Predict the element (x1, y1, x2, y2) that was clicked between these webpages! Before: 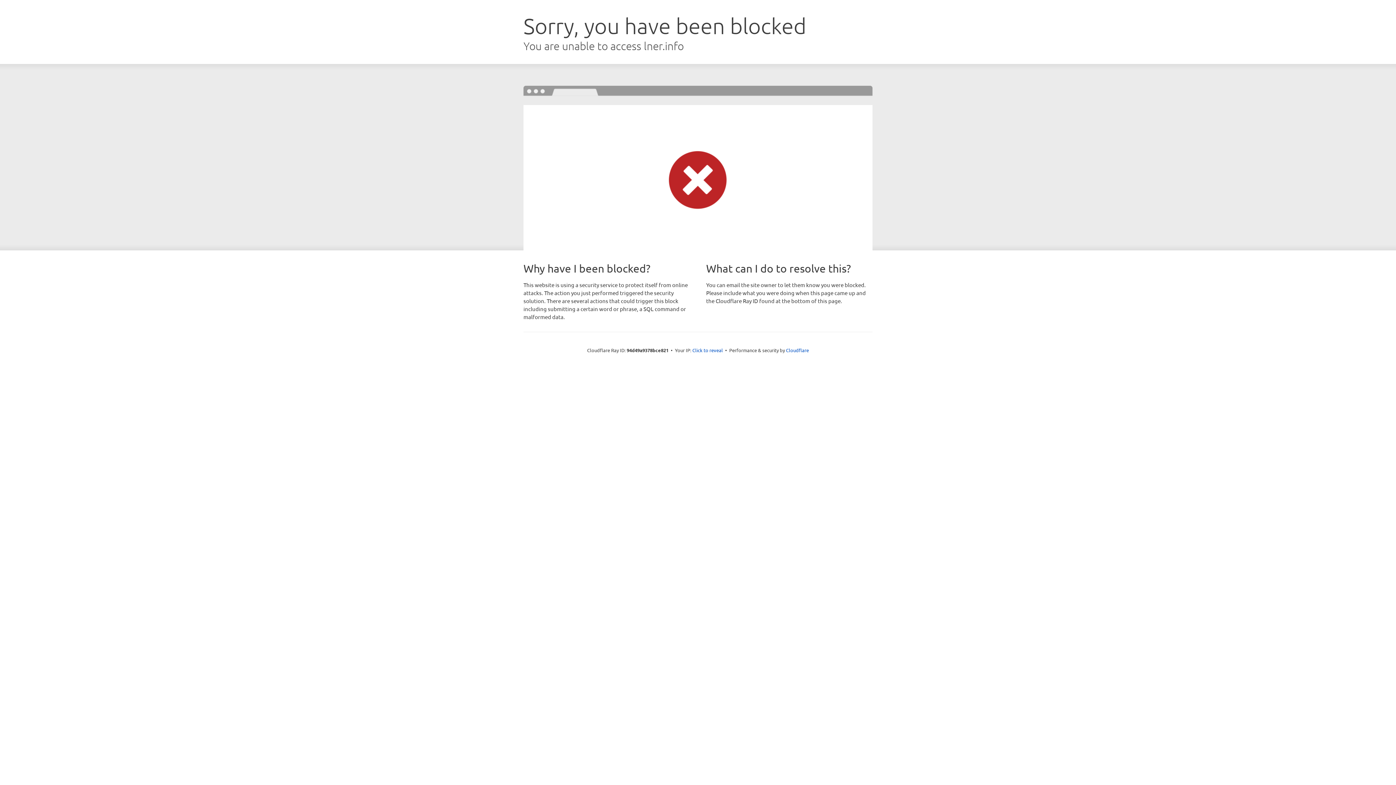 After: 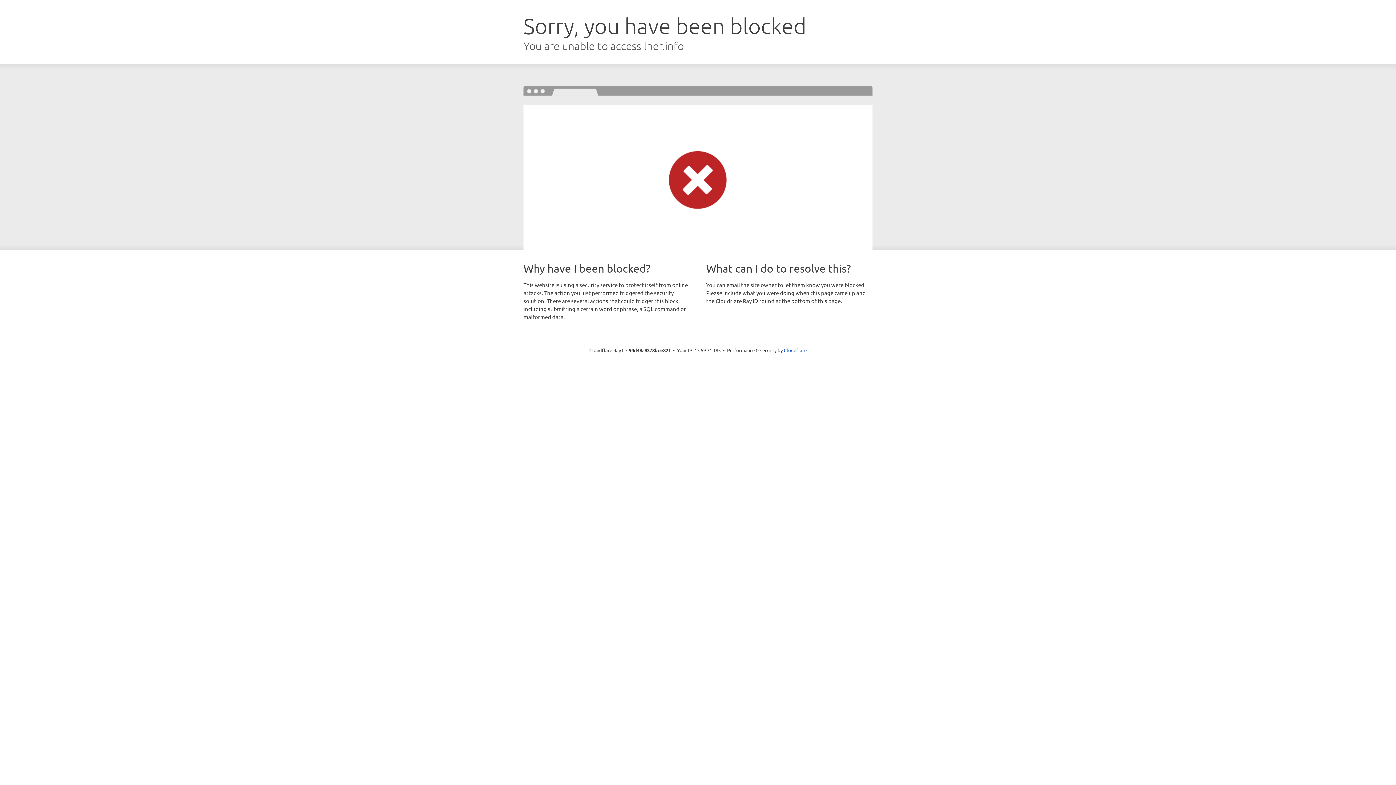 Action: bbox: (692, 346, 723, 353) label: Click to reveal